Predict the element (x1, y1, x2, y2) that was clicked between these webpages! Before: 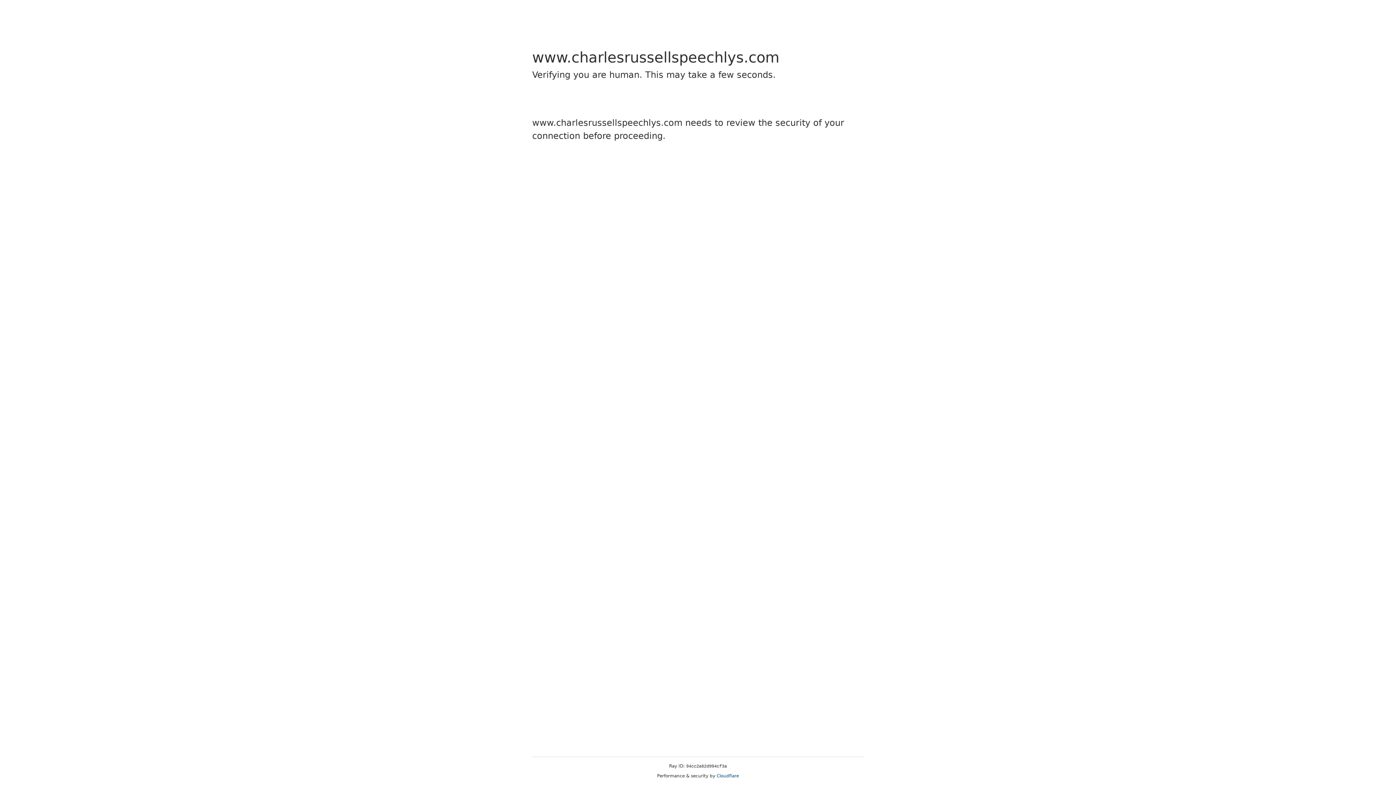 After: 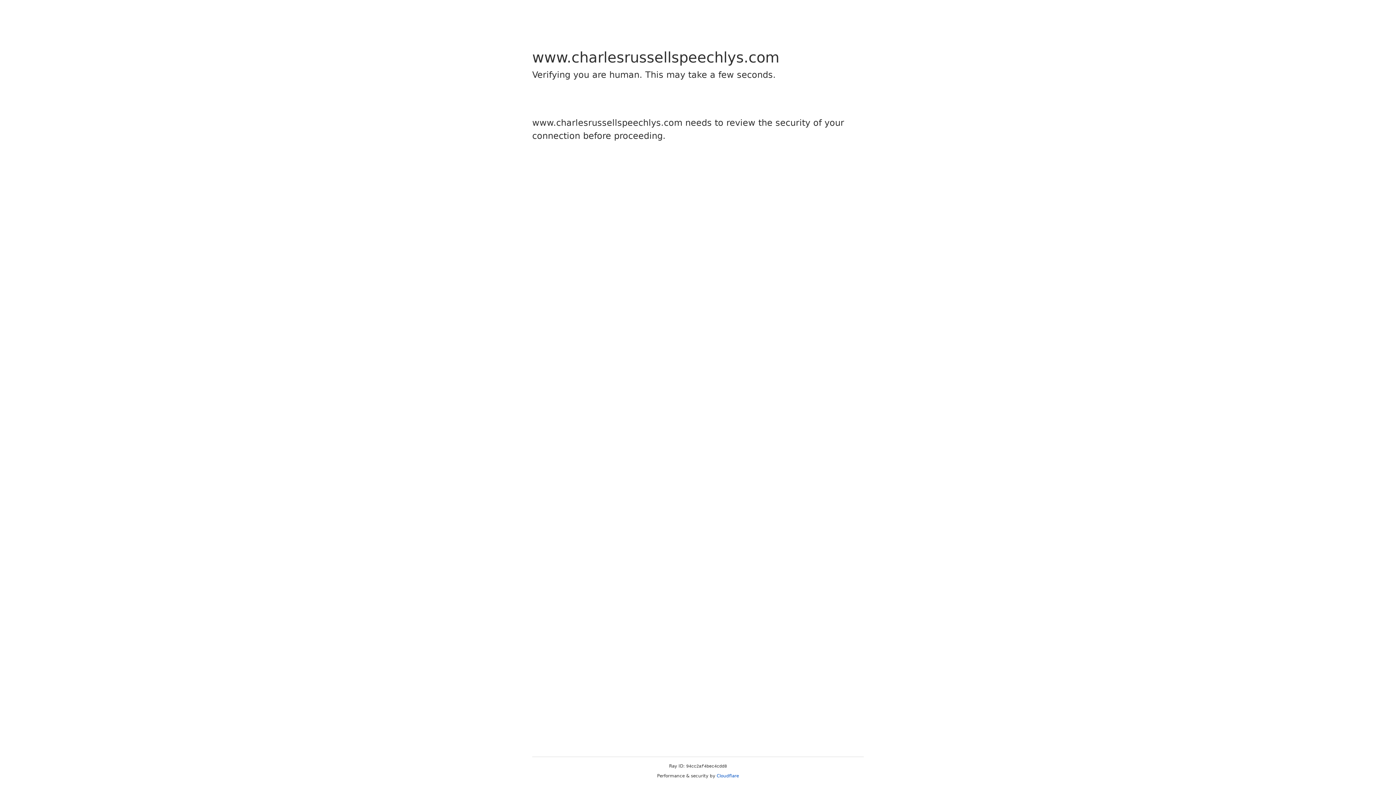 Action: bbox: (716, 773, 739, 778) label: Cloudflare